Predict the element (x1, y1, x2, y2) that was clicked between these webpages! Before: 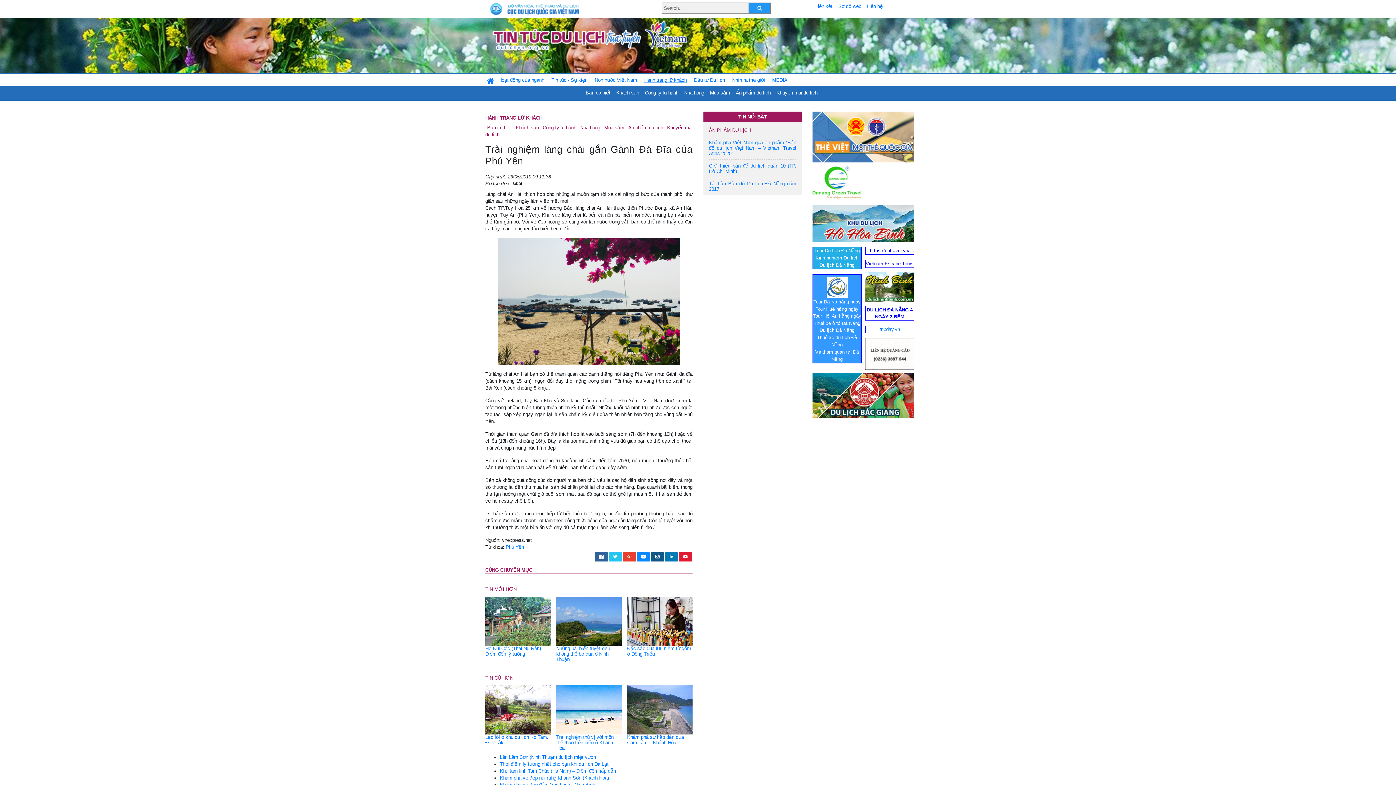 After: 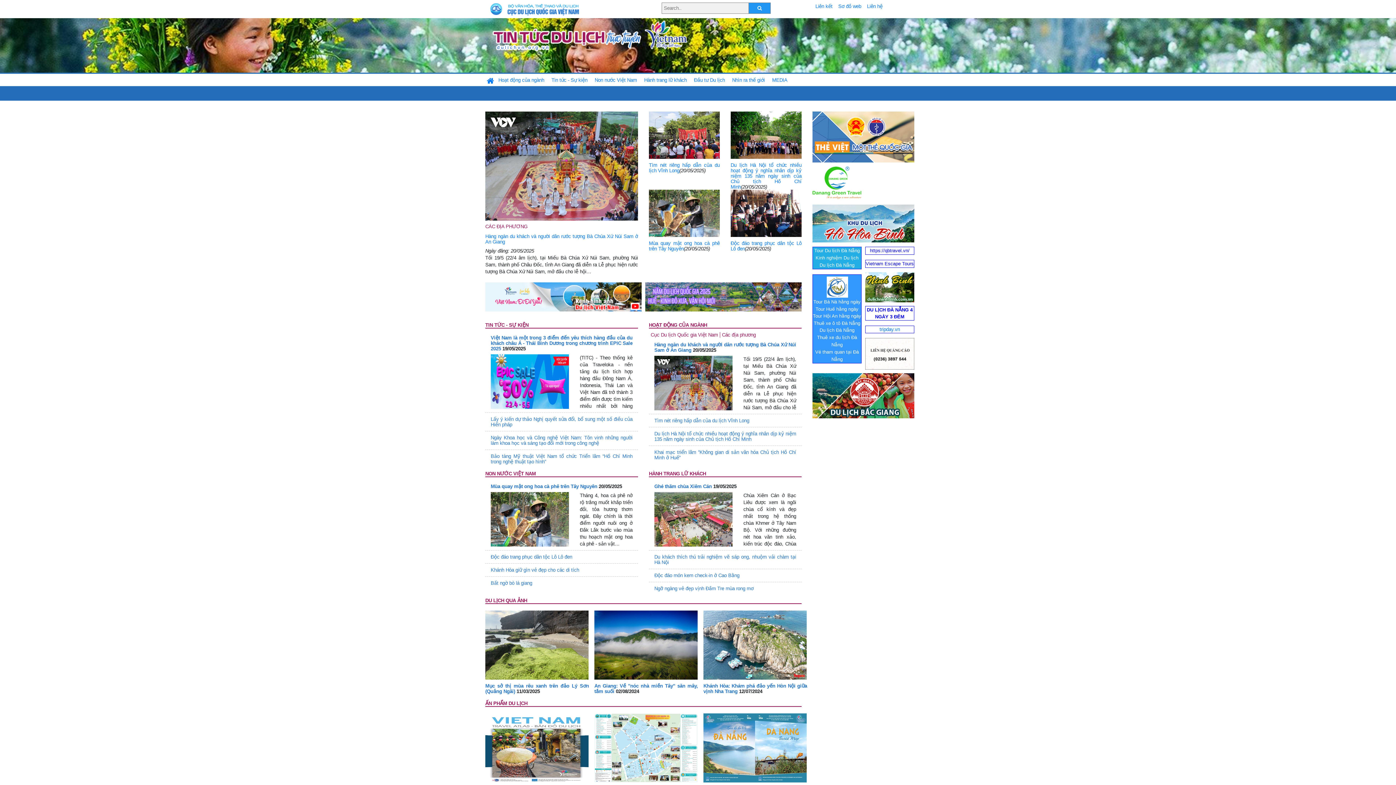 Action: bbox: (485, 74, 494, 84)